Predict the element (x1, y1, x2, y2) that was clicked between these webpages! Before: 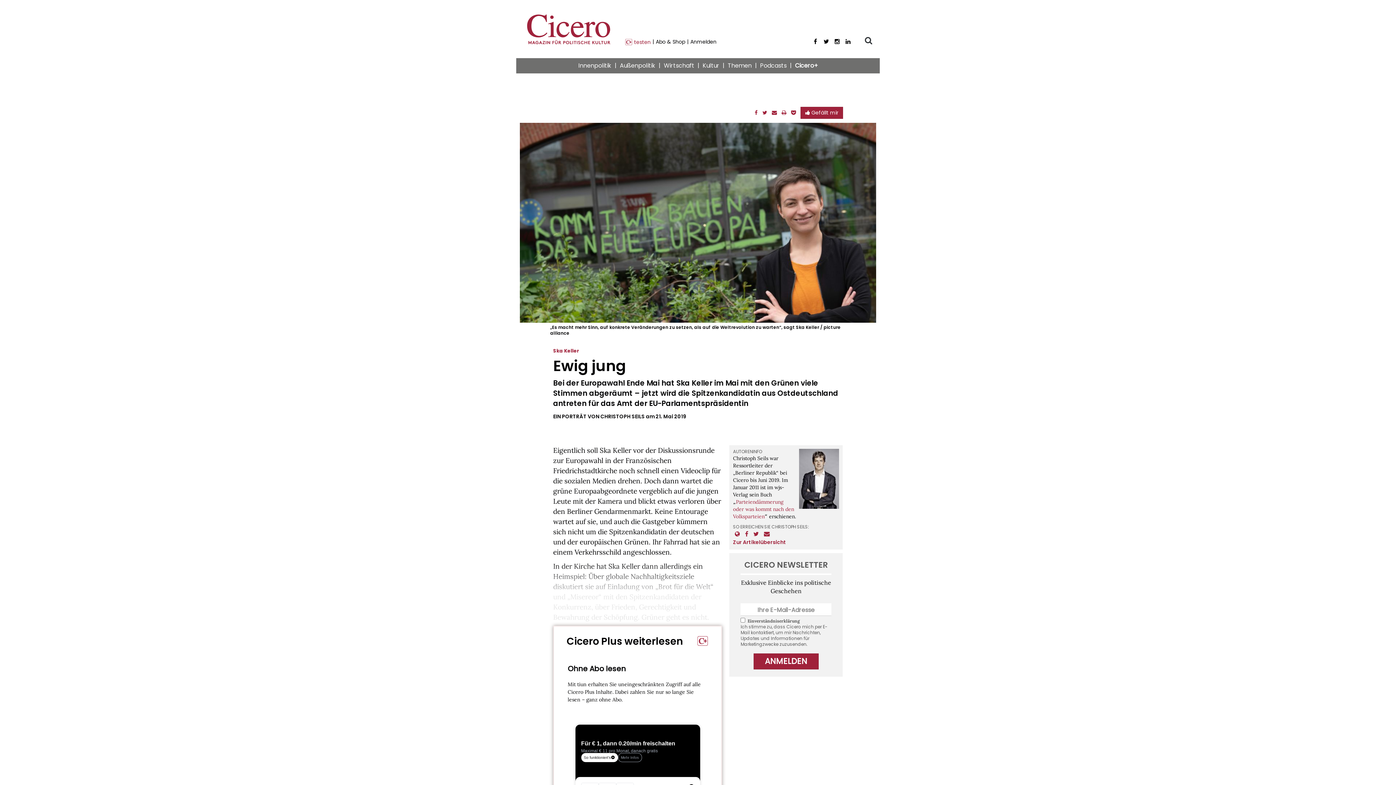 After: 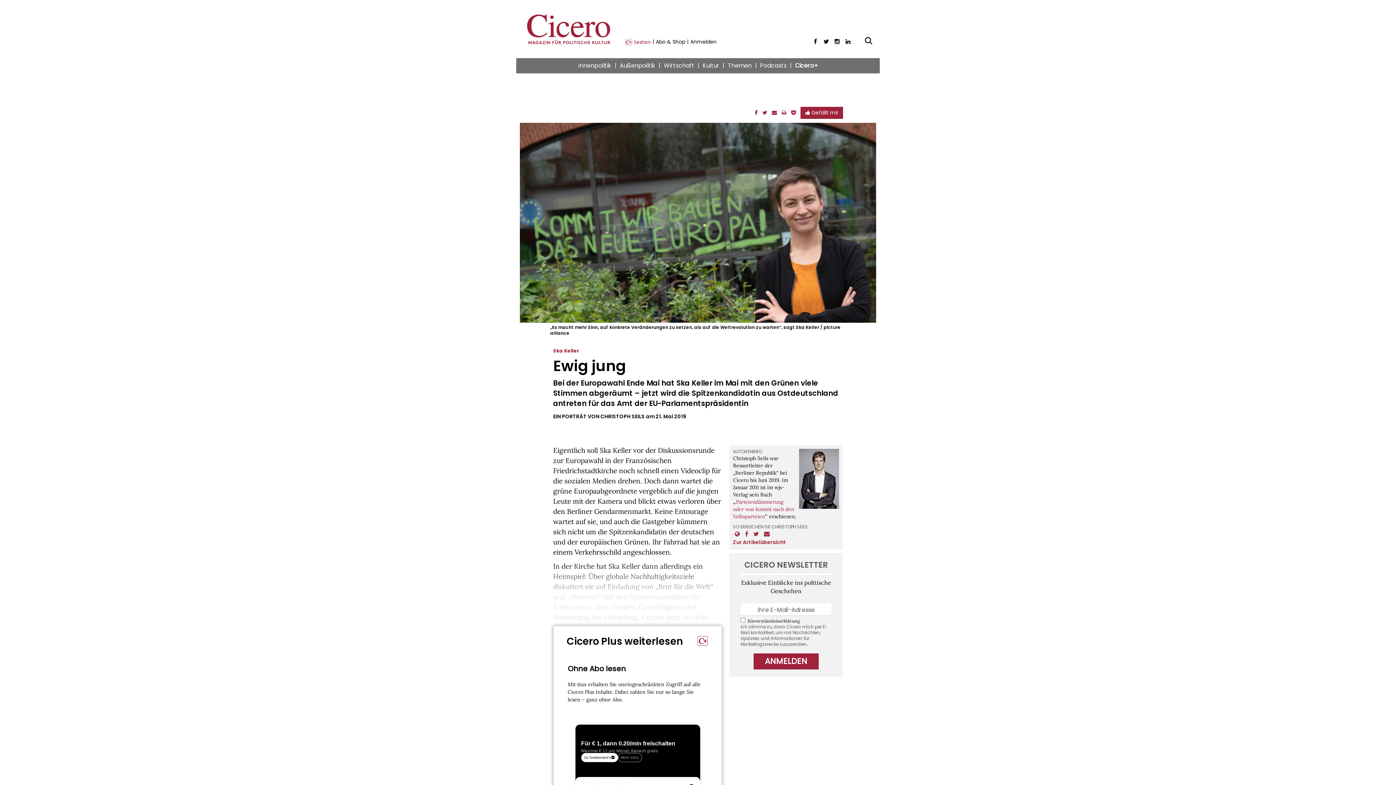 Action: bbox: (754, 109, 757, 116)